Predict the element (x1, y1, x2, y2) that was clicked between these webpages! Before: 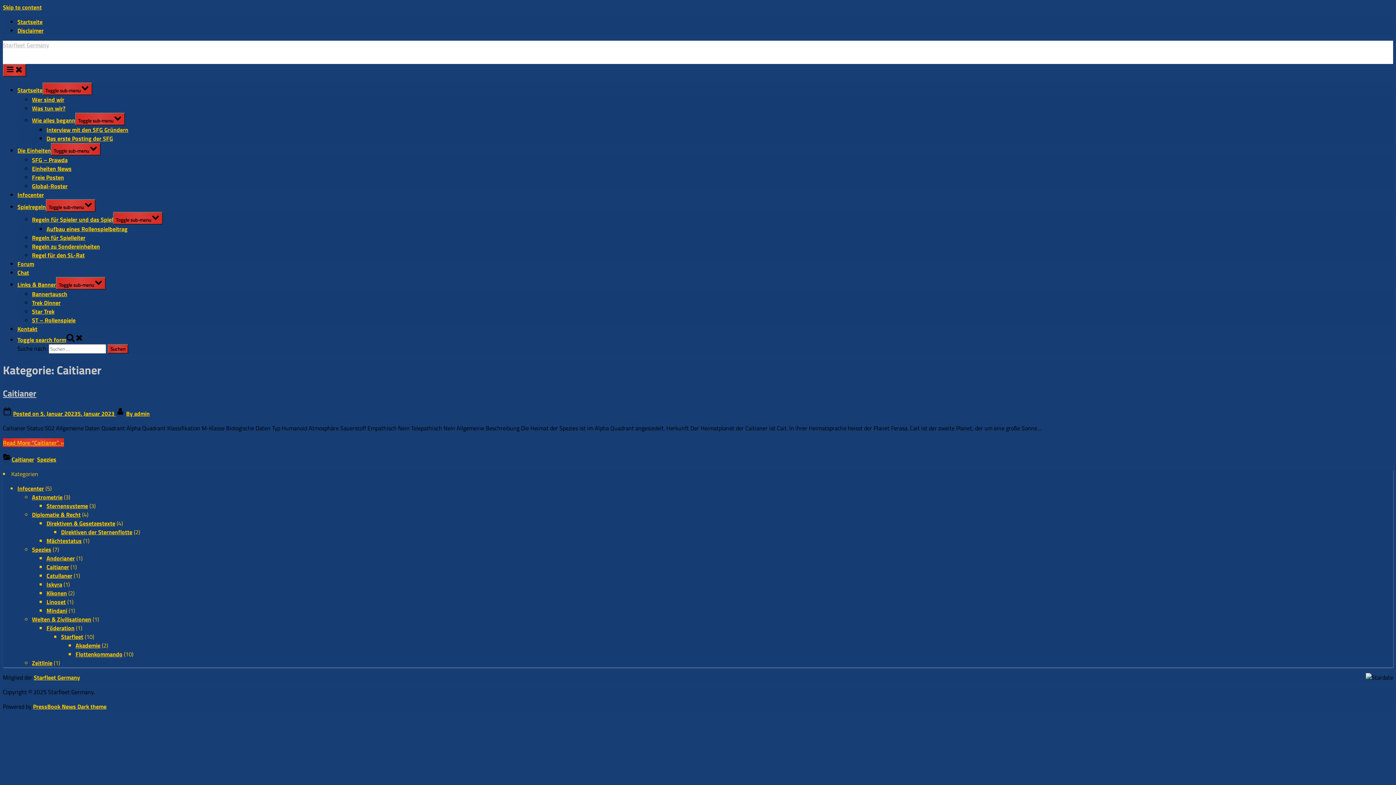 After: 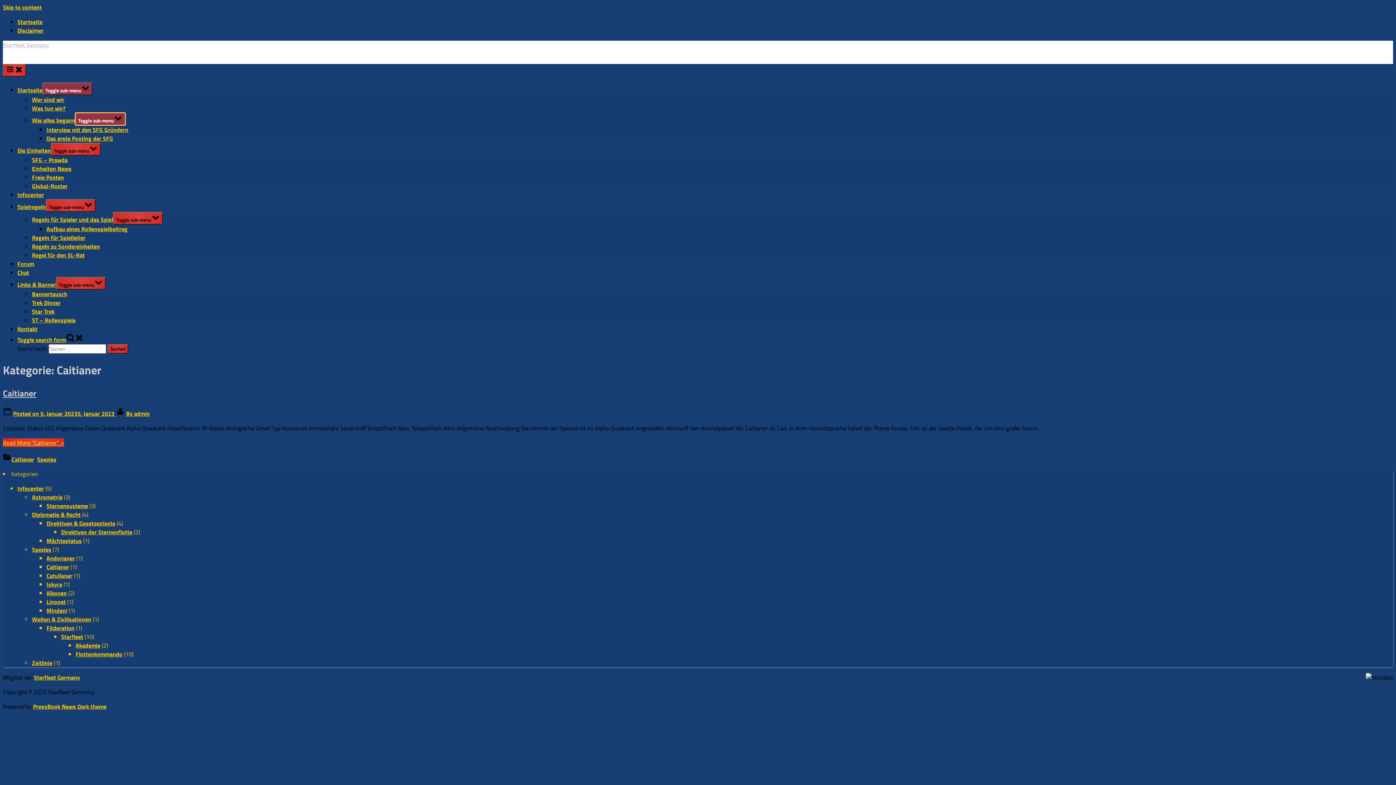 Action: bbox: (75, 112, 125, 125) label: Toggle sub-menu